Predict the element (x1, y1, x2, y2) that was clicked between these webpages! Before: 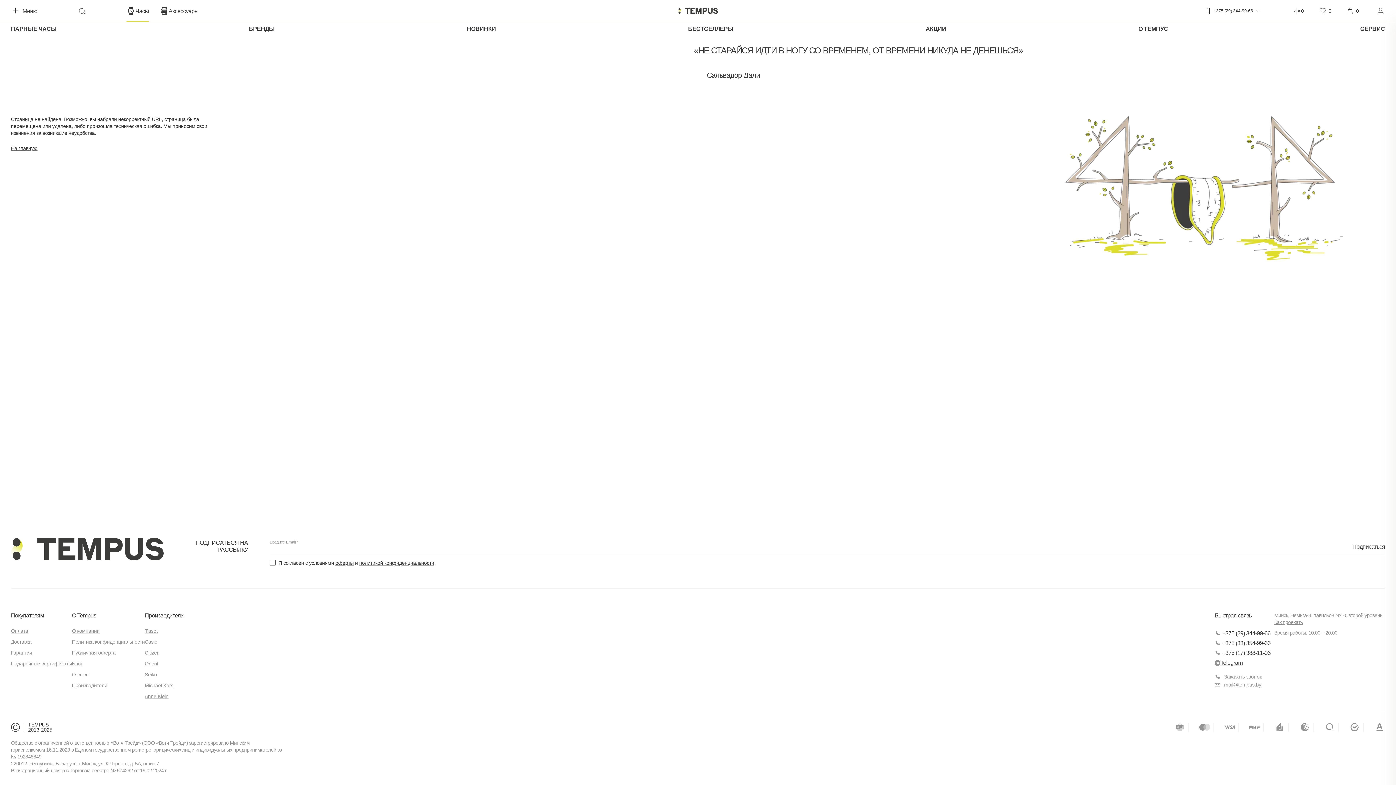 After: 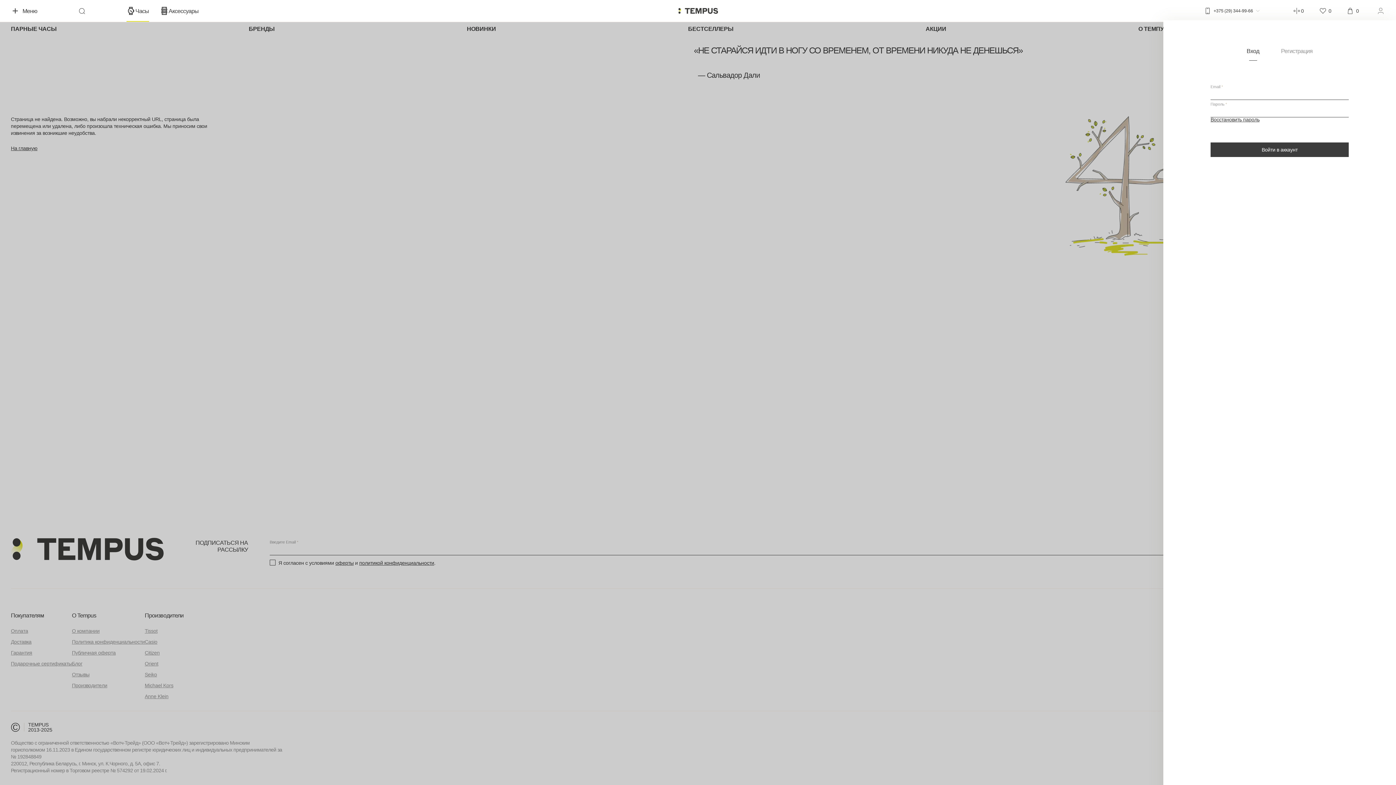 Action: bbox: (1376, 6, 1385, 15)